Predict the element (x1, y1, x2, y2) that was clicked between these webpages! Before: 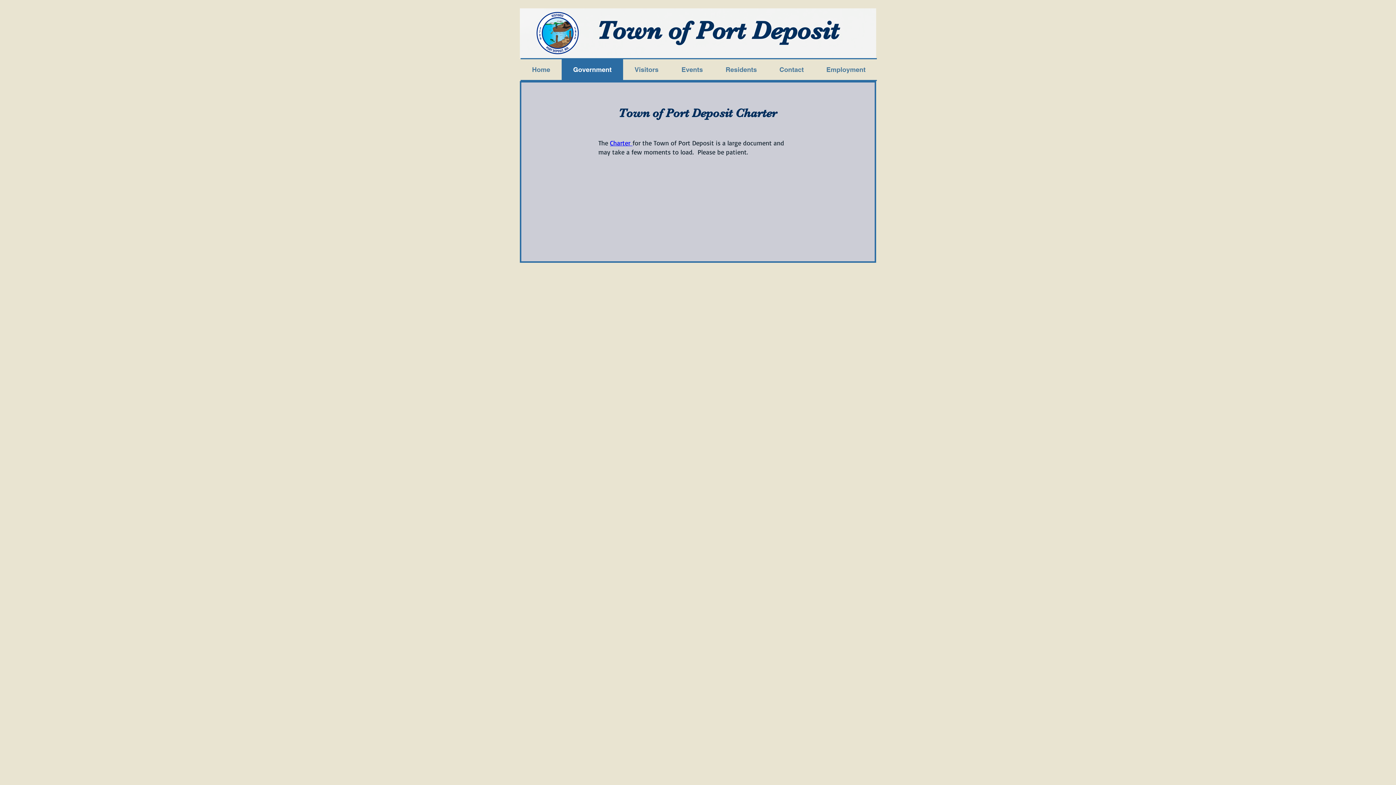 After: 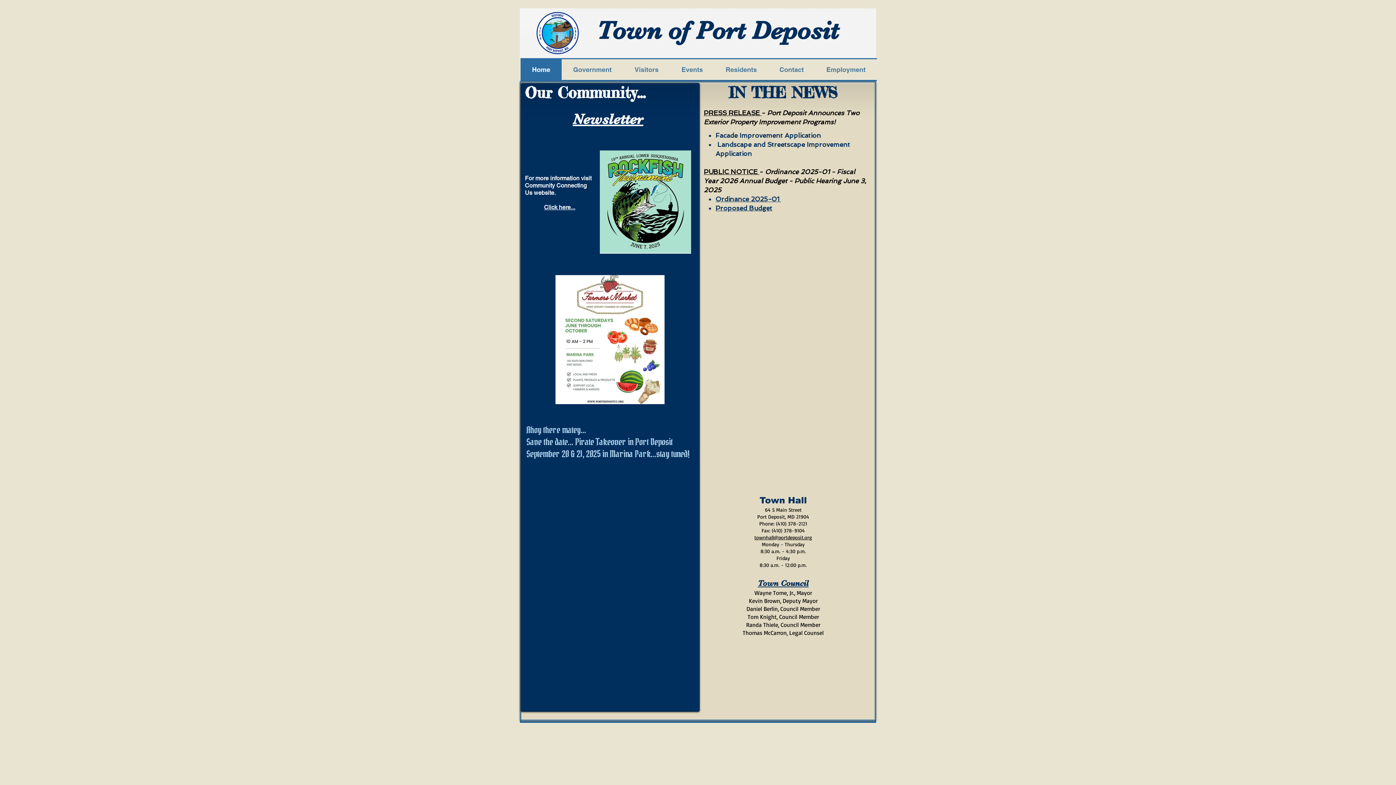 Action: bbox: (520, 59, 561, 80) label: Home